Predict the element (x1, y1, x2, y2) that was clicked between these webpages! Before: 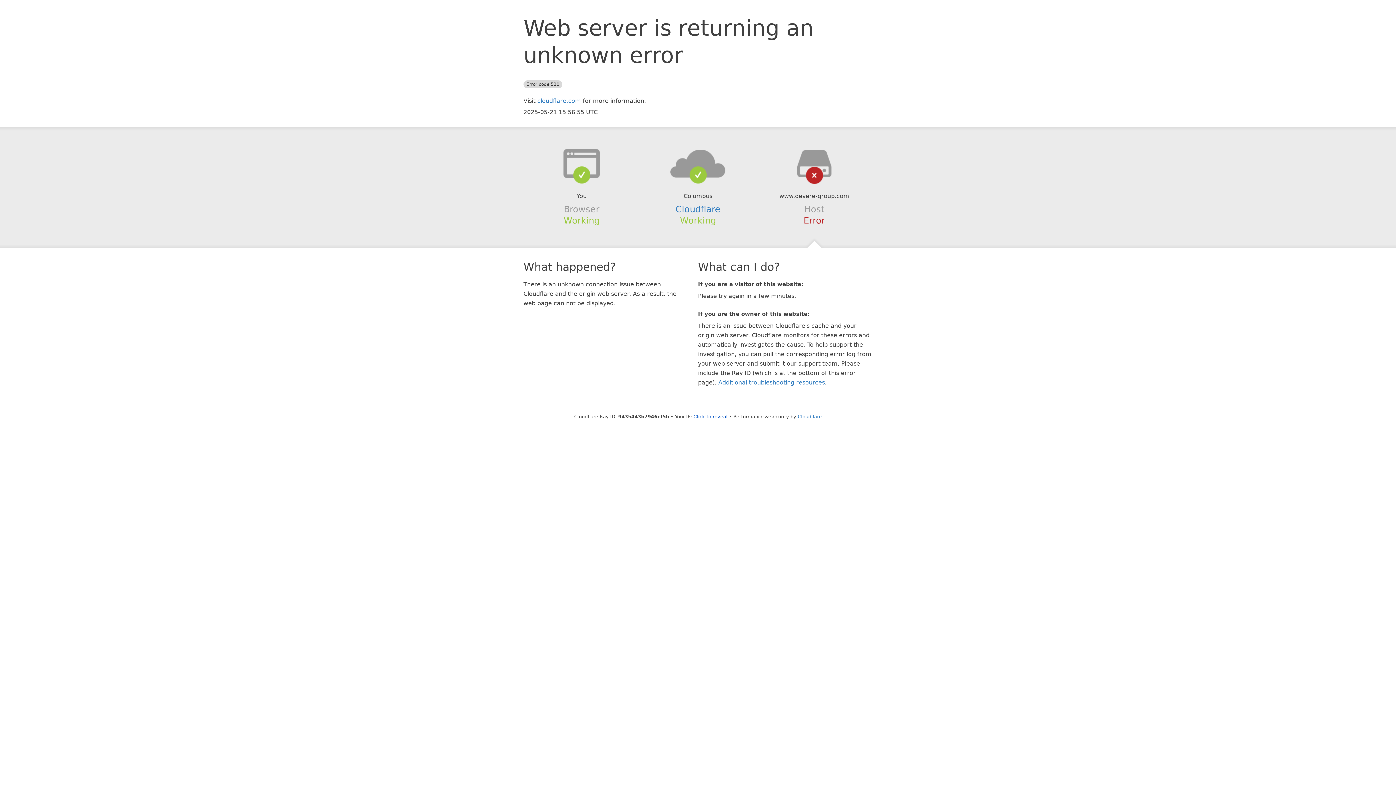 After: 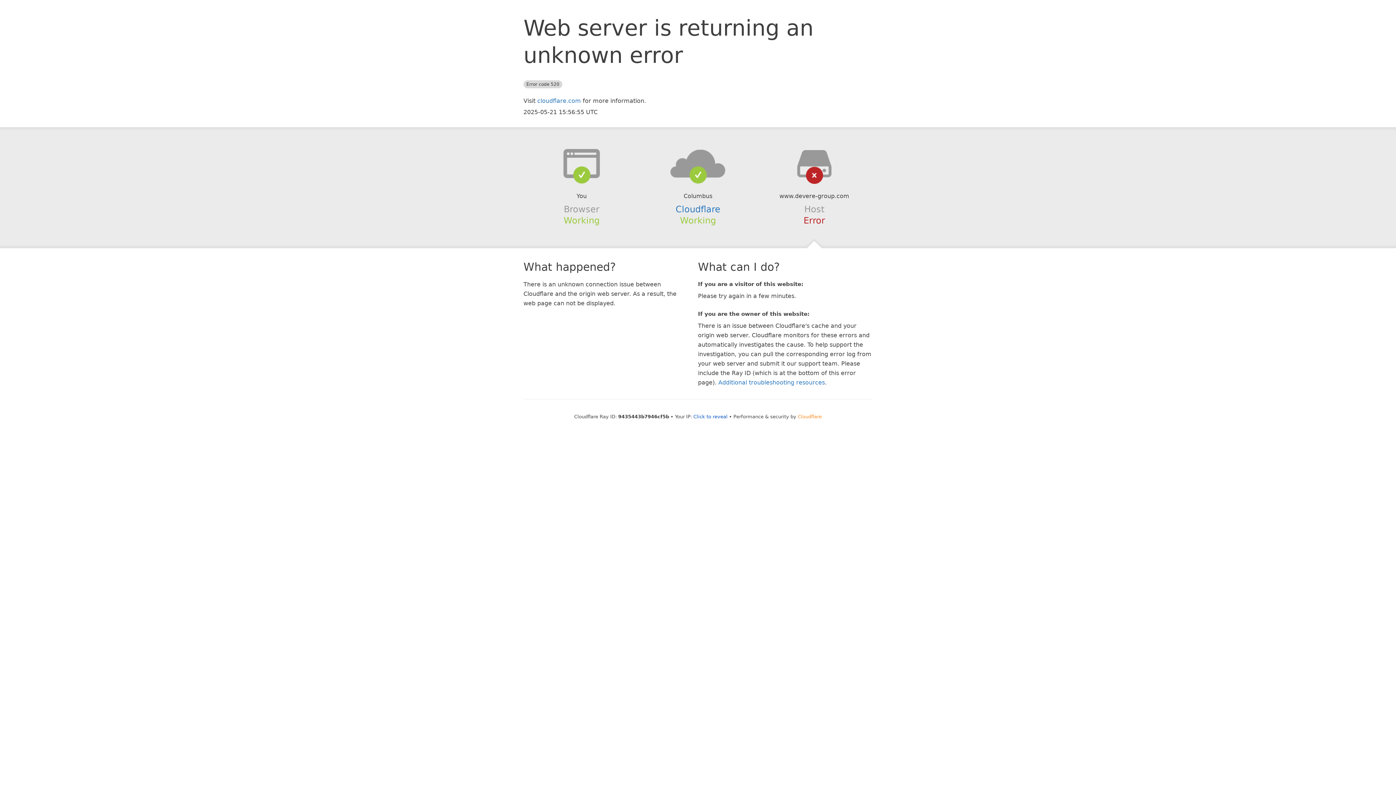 Action: label: Cloudflare bbox: (798, 414, 822, 419)